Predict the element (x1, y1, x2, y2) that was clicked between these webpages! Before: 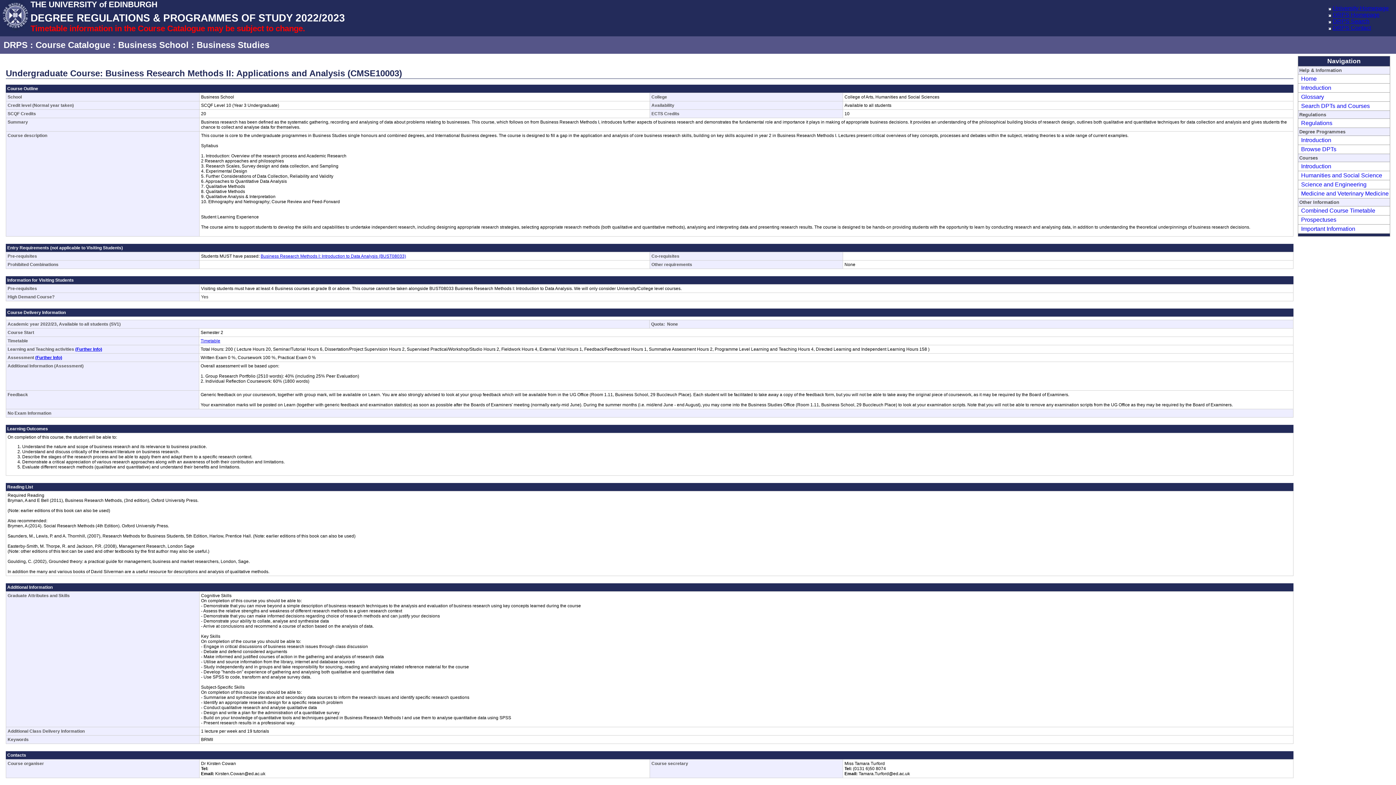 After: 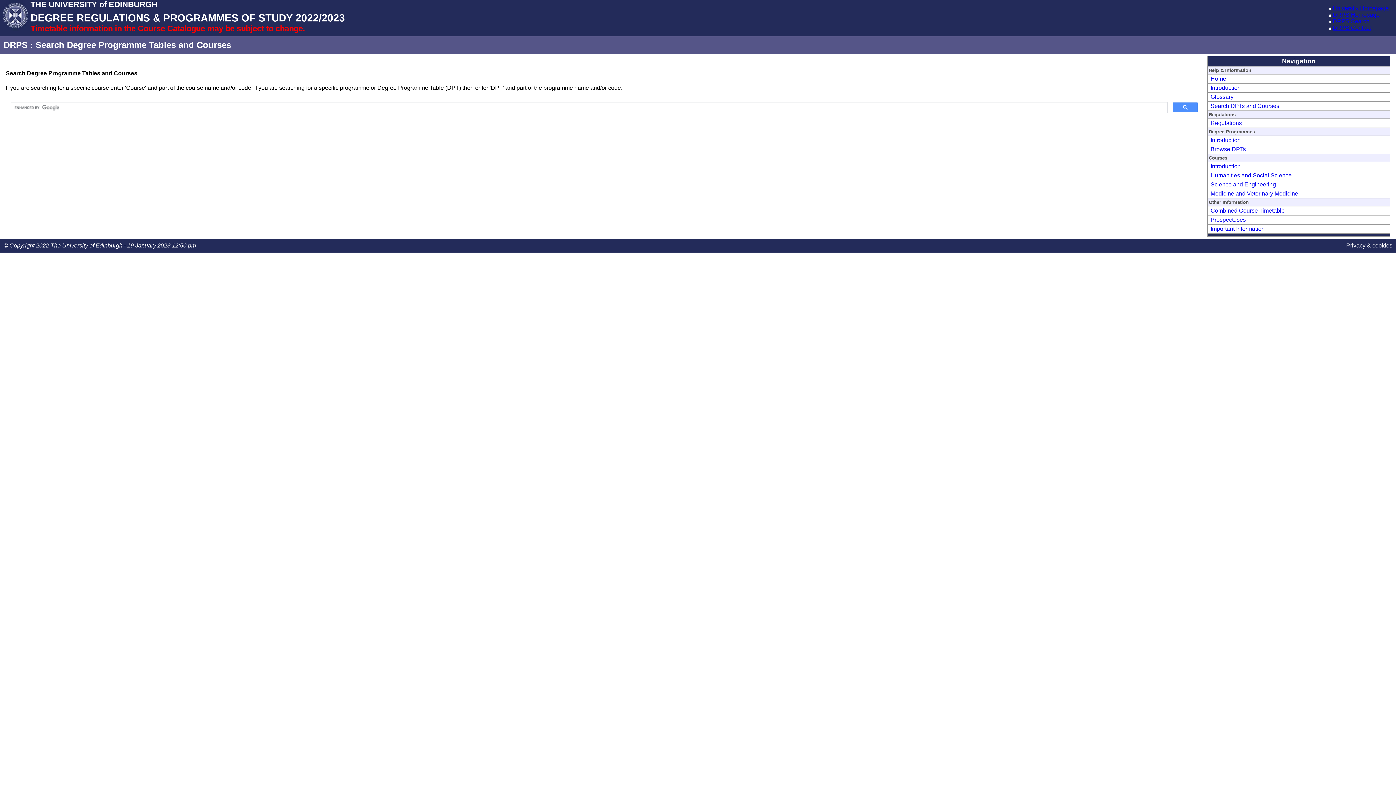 Action: bbox: (1299, 102, 1370, 109) label: Search DPTs and Courses